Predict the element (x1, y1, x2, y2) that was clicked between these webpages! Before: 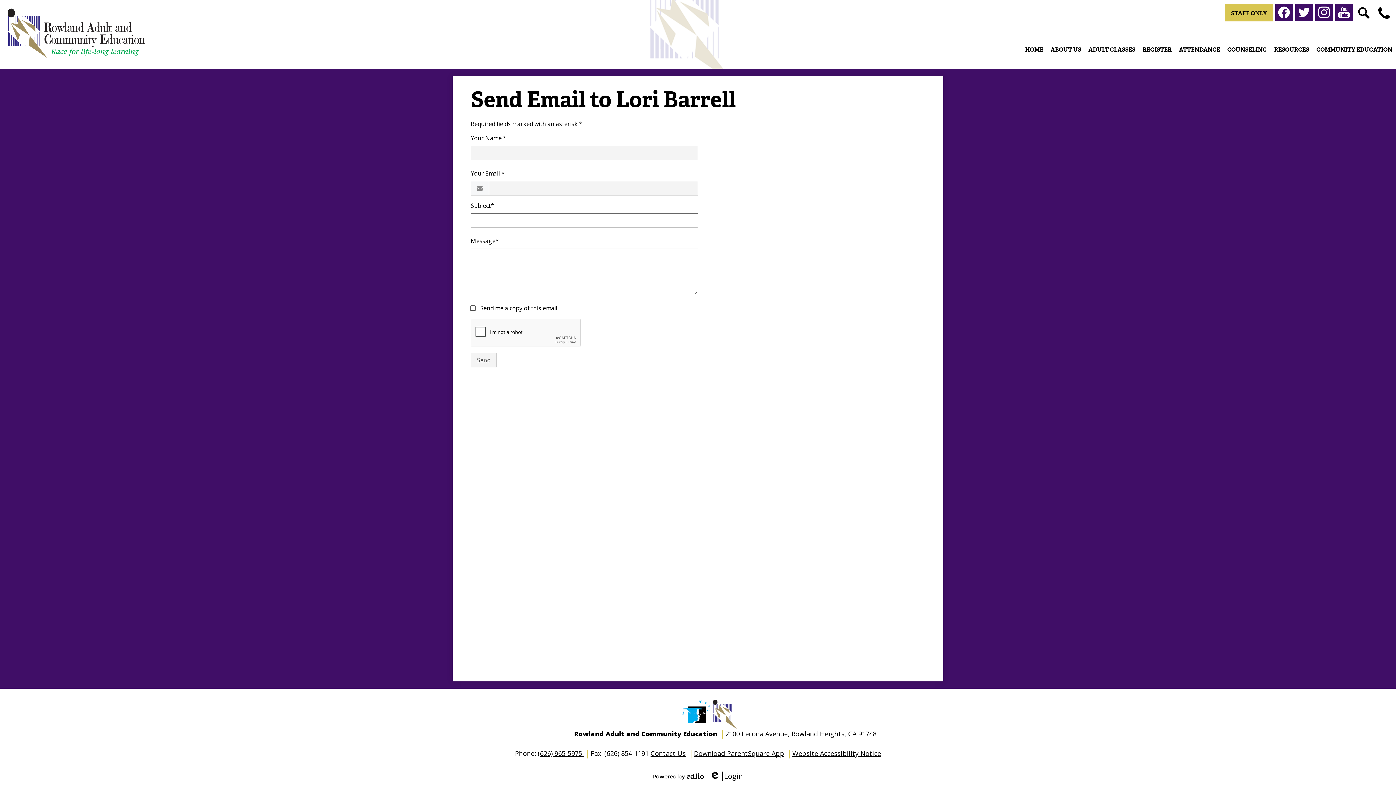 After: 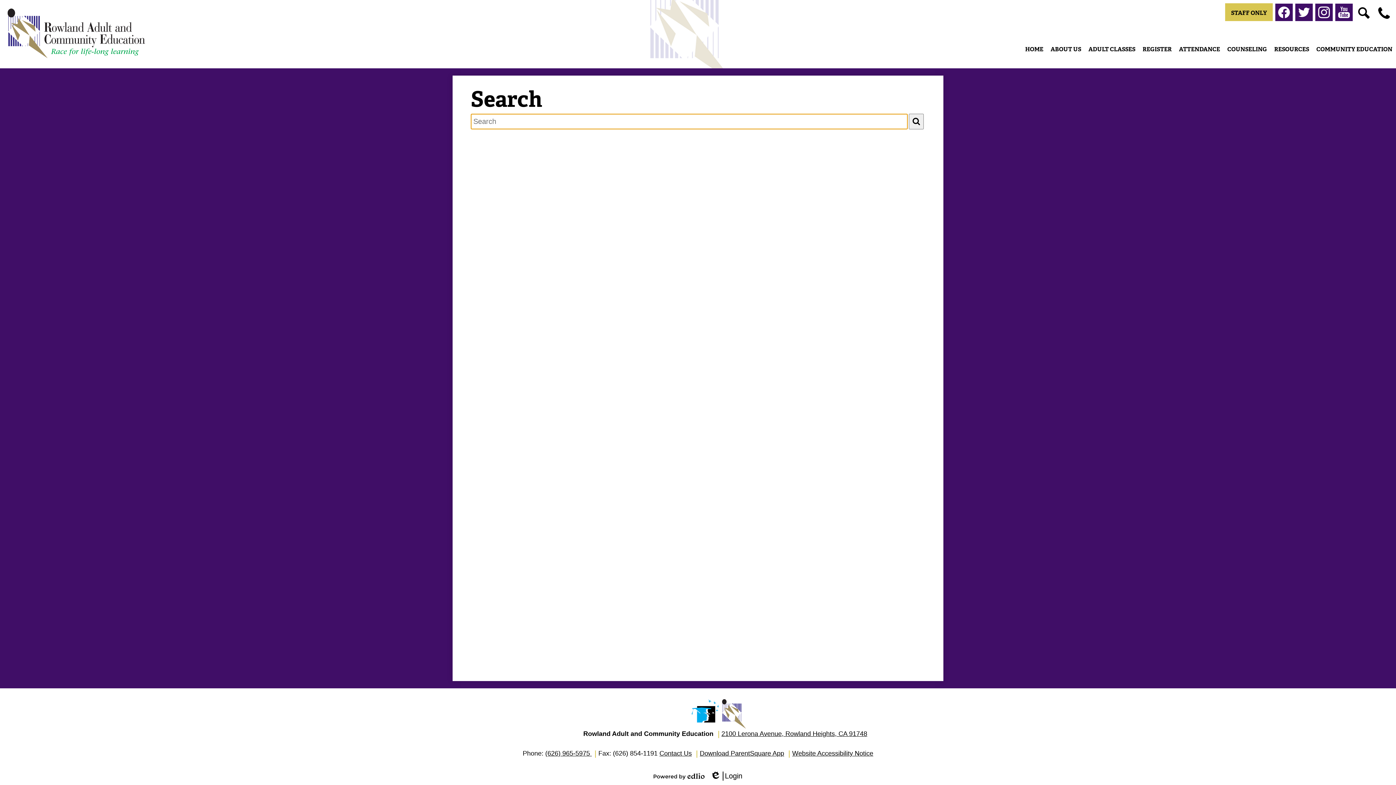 Action: bbox: (1355, 4, 1373, 21) label: Search